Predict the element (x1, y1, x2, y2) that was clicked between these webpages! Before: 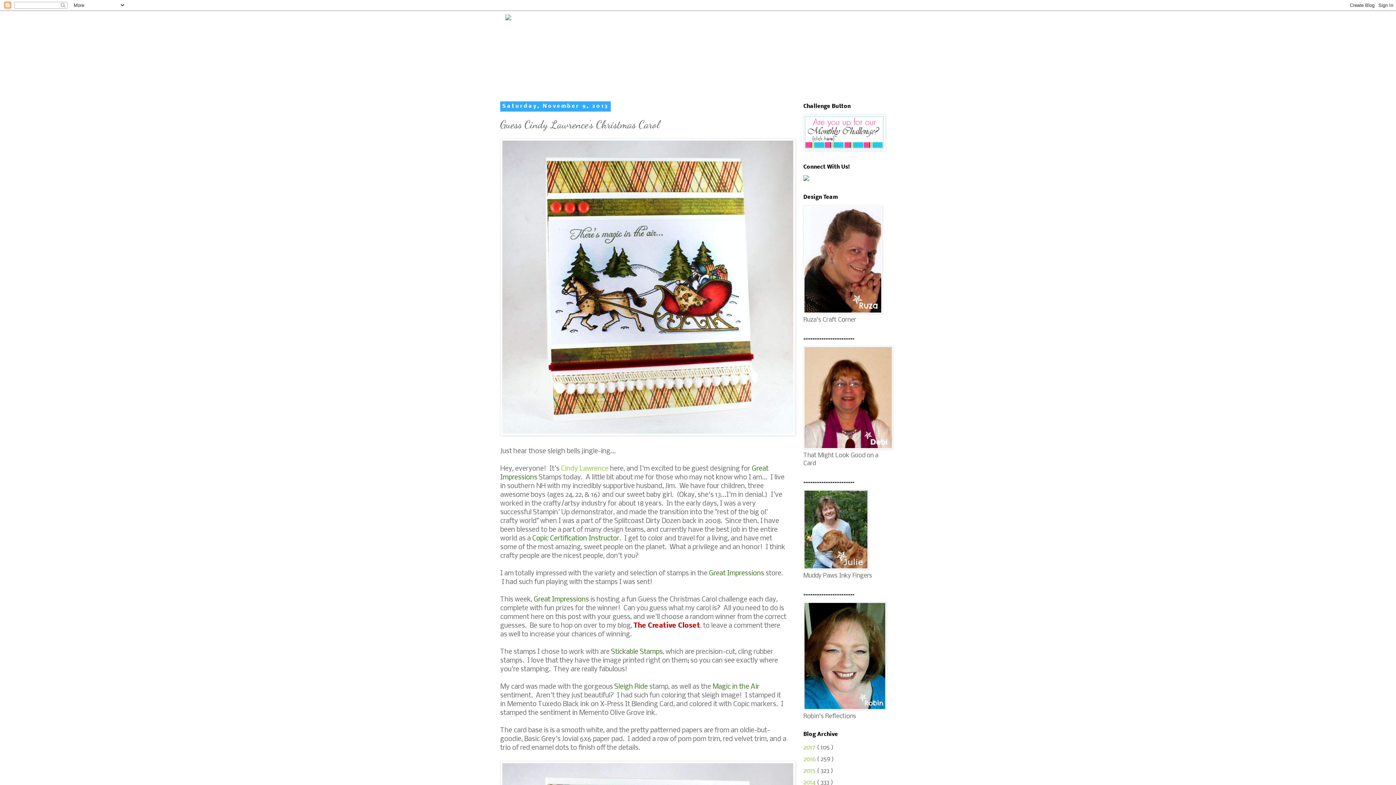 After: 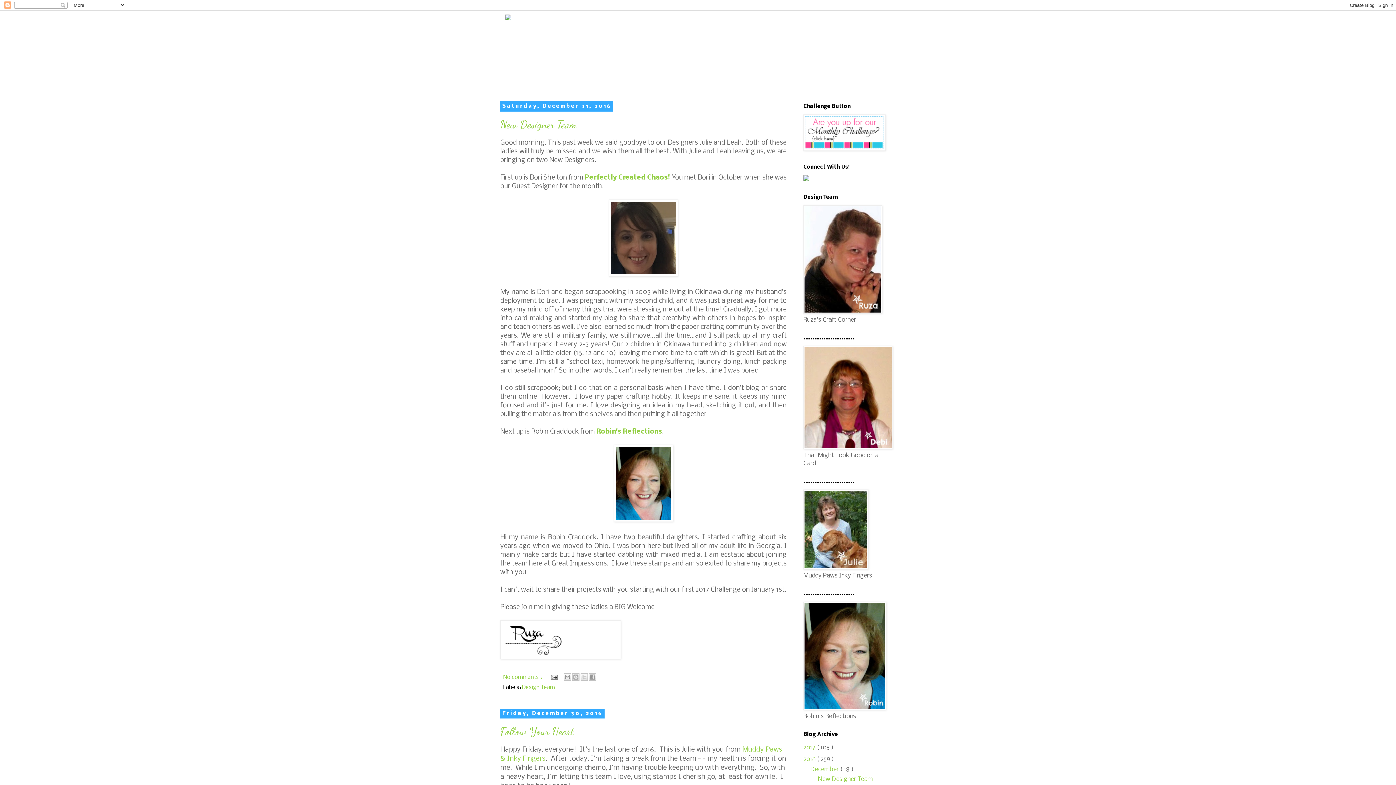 Action: bbox: (803, 756, 817, 763) label: 2016 